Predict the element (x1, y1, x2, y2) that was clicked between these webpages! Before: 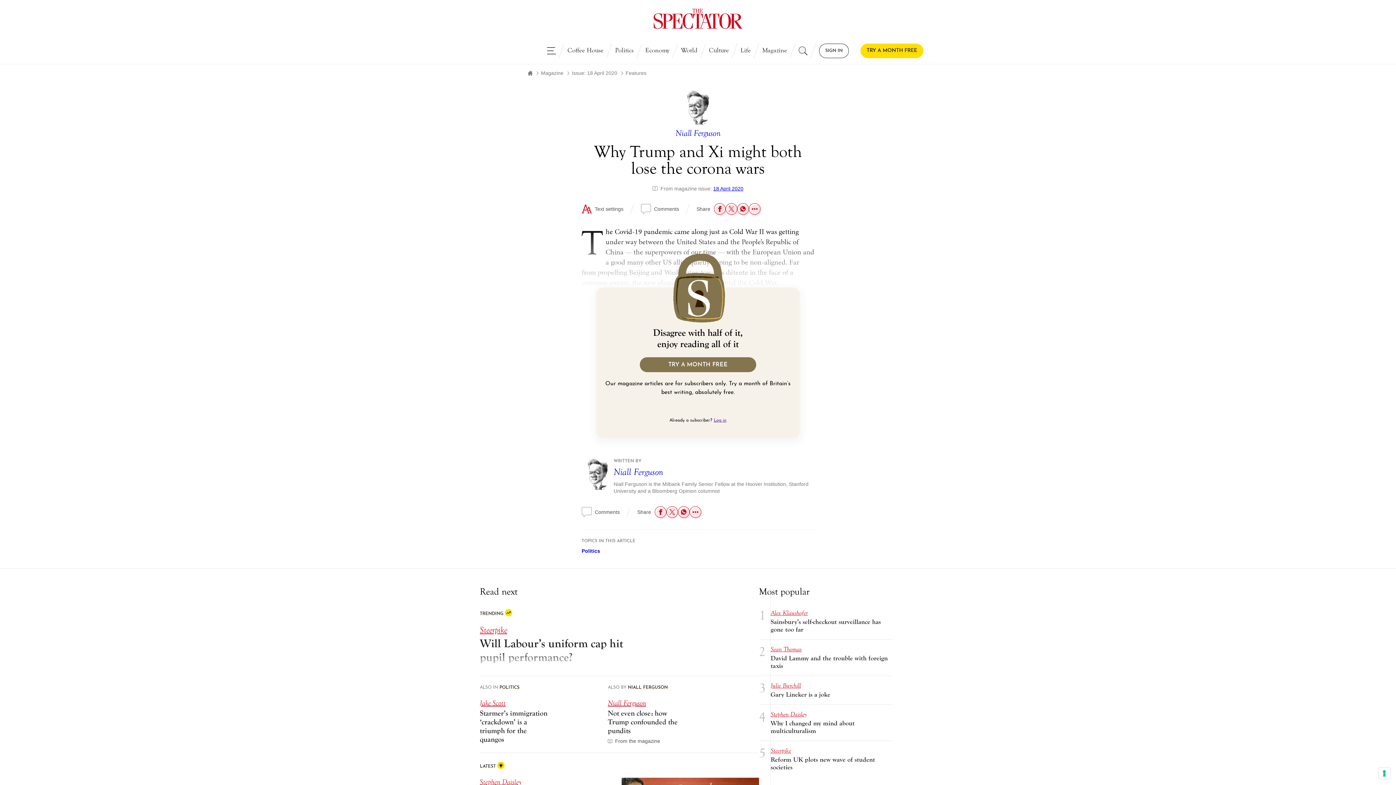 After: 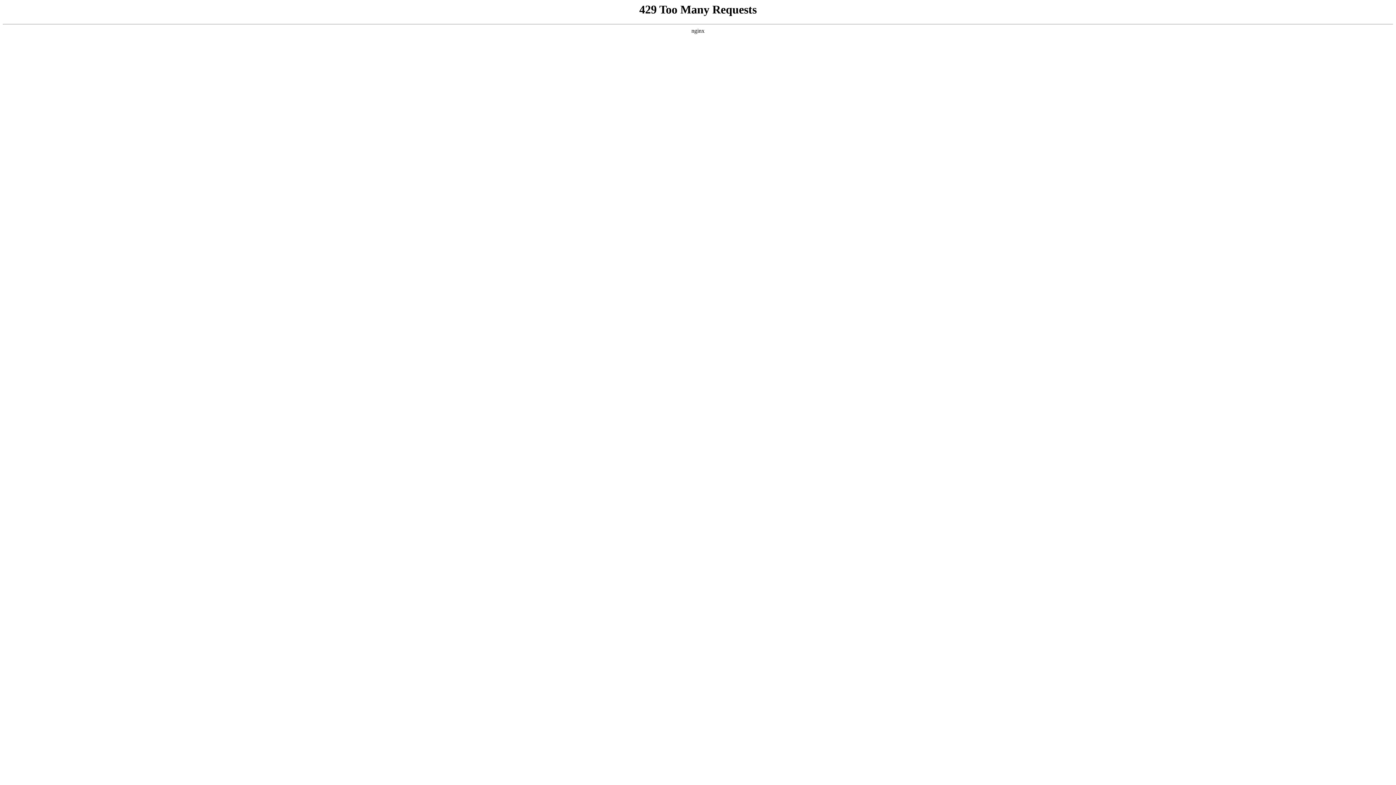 Action: bbox: (770, 645, 893, 653) label: Sean Thomas